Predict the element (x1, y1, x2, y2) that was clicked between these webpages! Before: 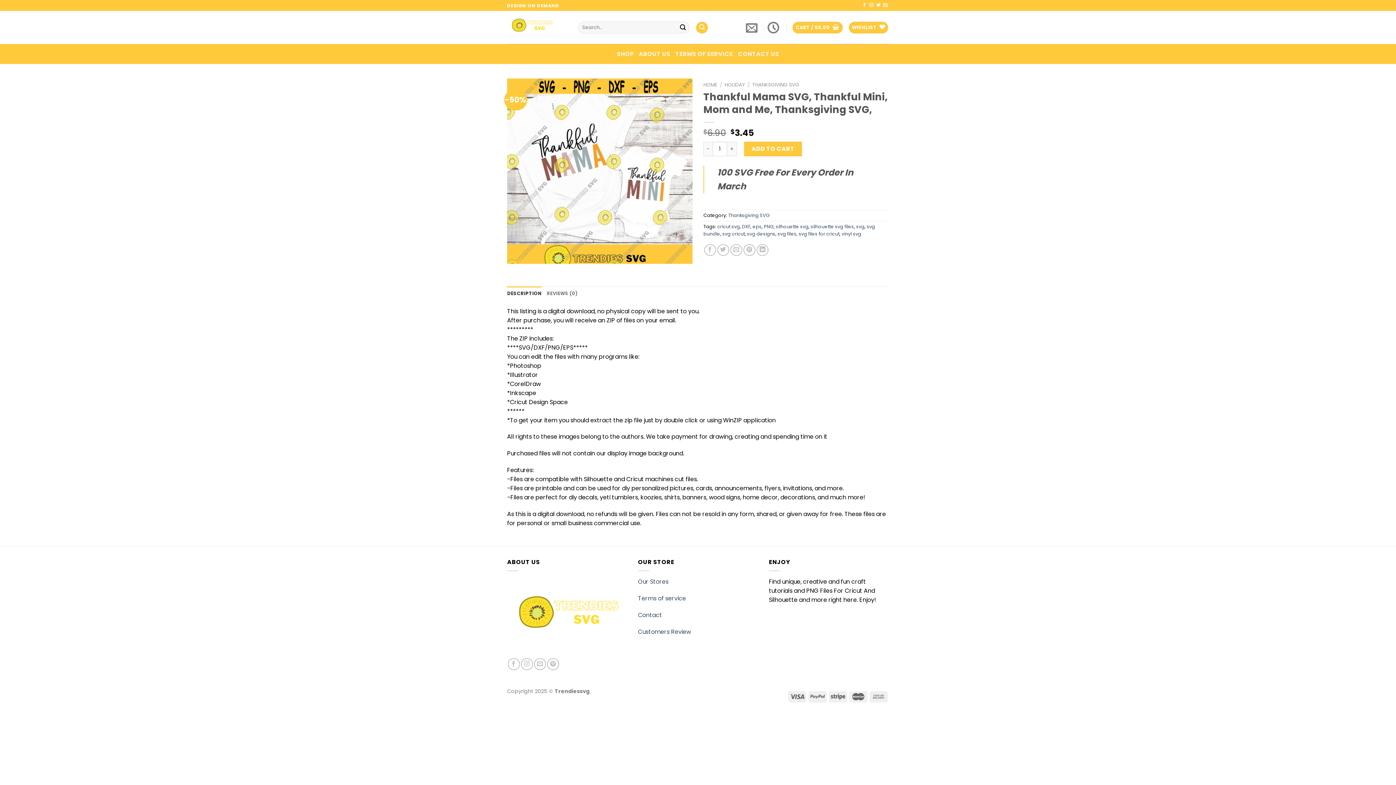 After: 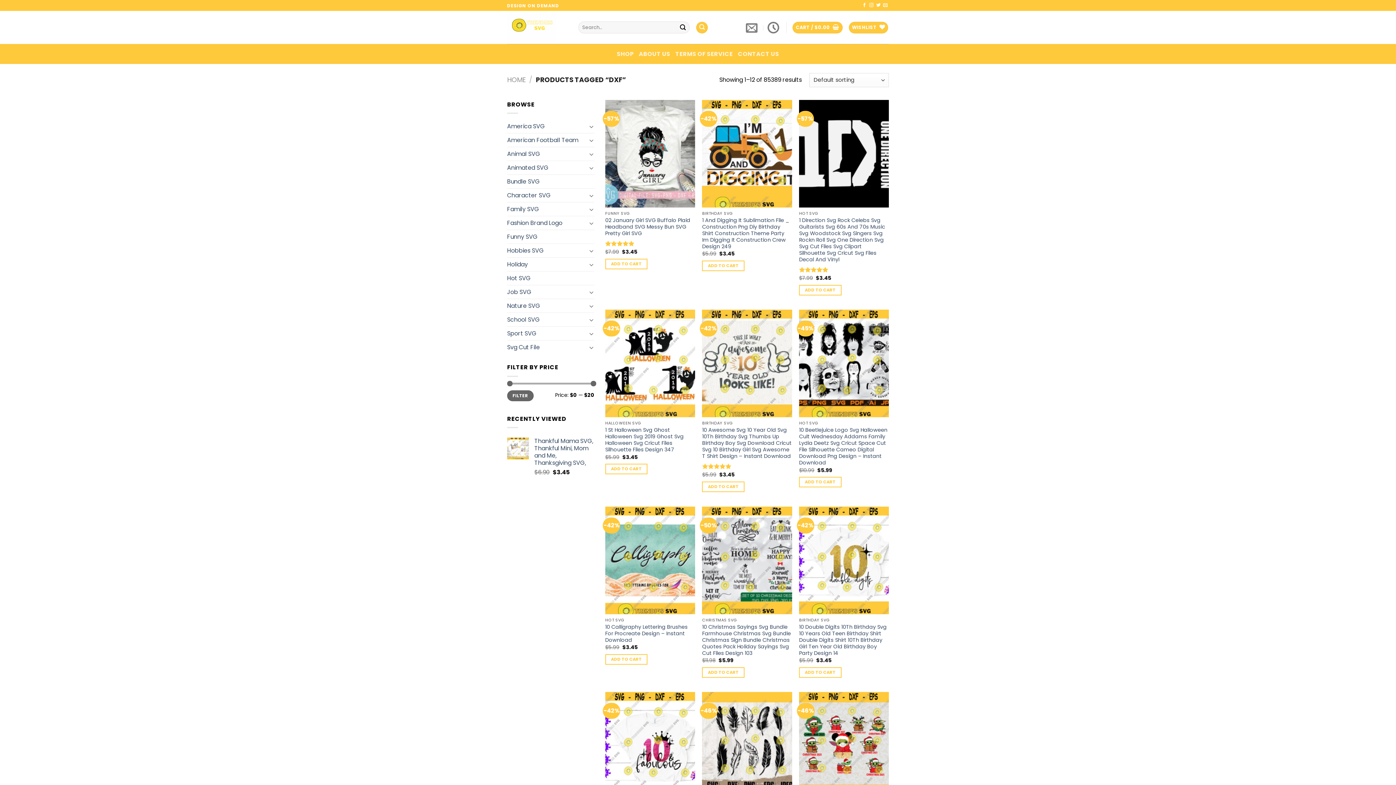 Action: bbox: (742, 223, 750, 229) label: DXF